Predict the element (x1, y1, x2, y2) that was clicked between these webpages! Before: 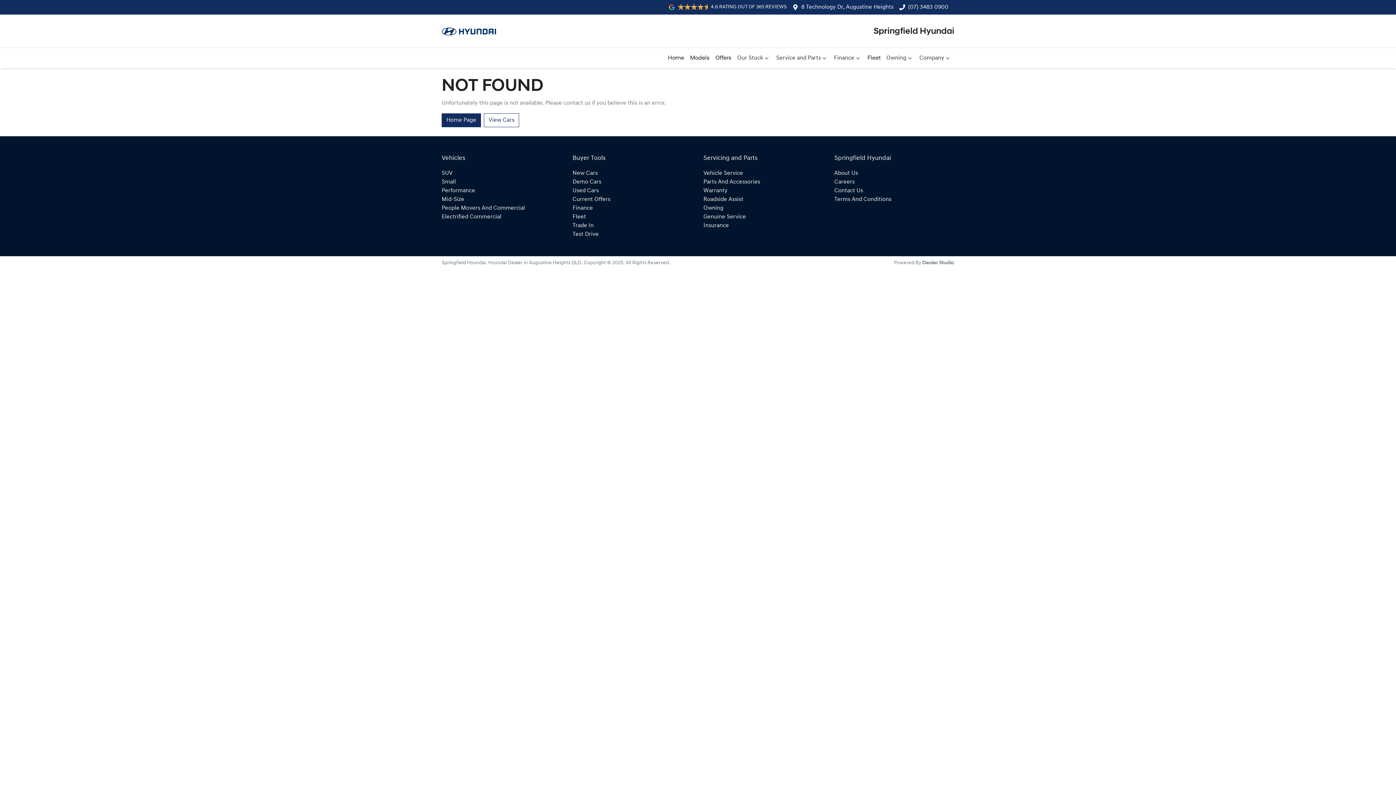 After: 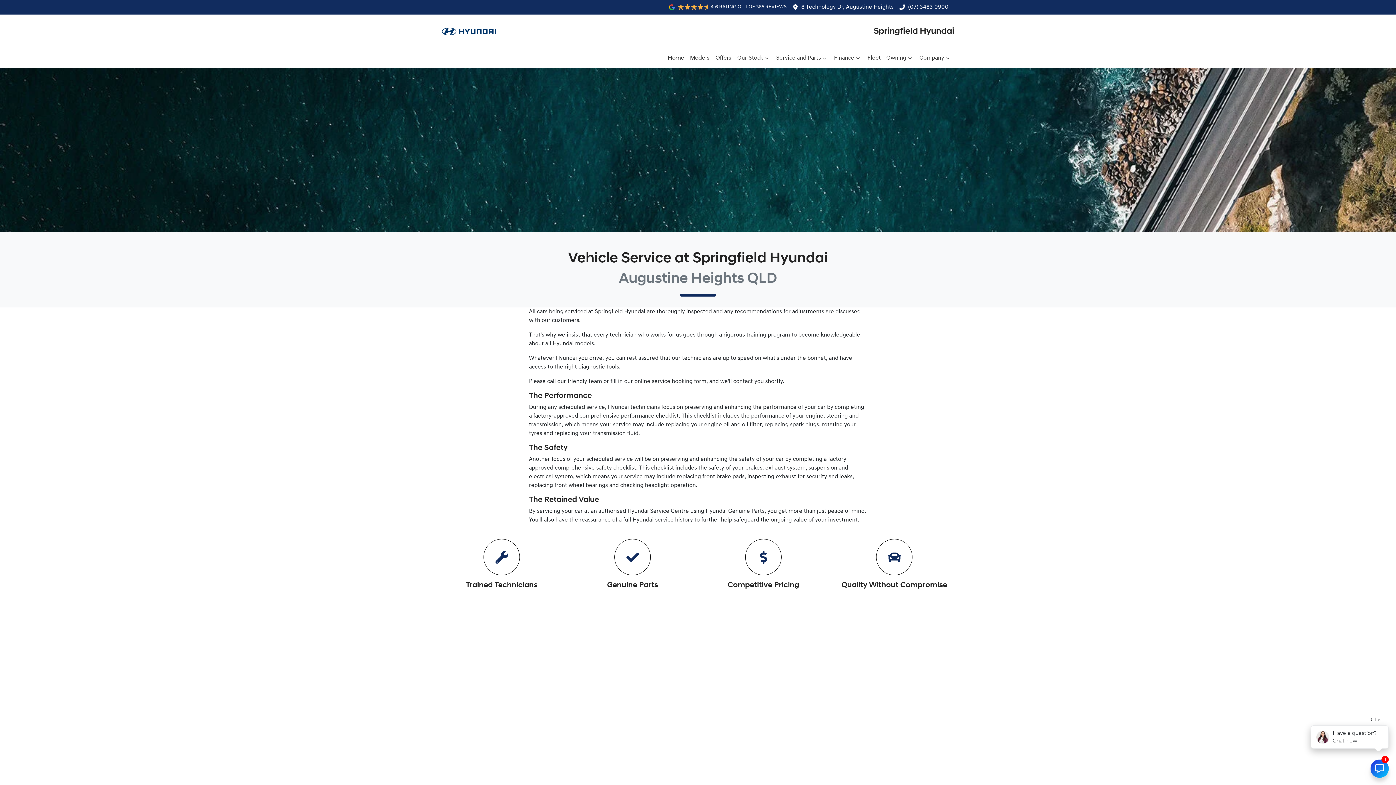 Action: bbox: (703, 170, 743, 176) label: Vehicle Service